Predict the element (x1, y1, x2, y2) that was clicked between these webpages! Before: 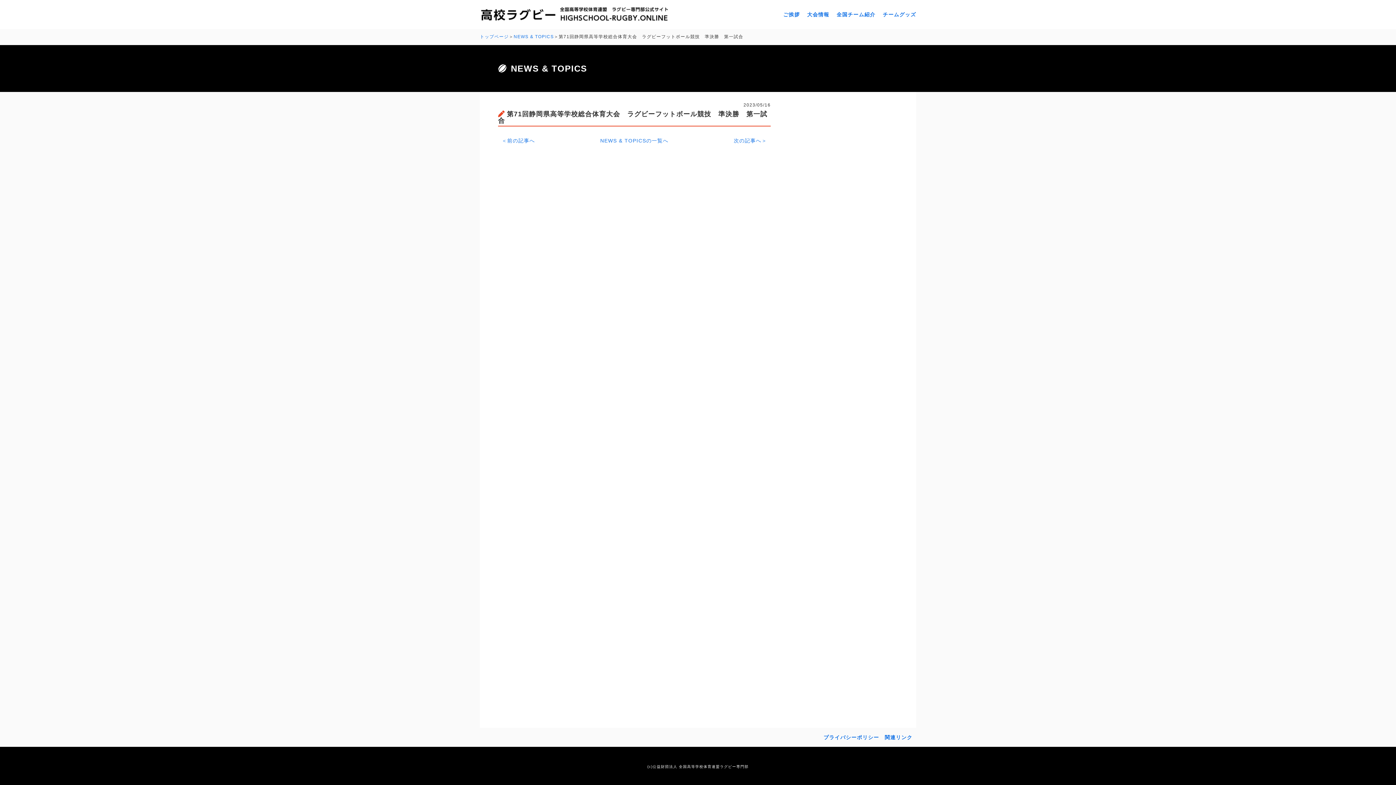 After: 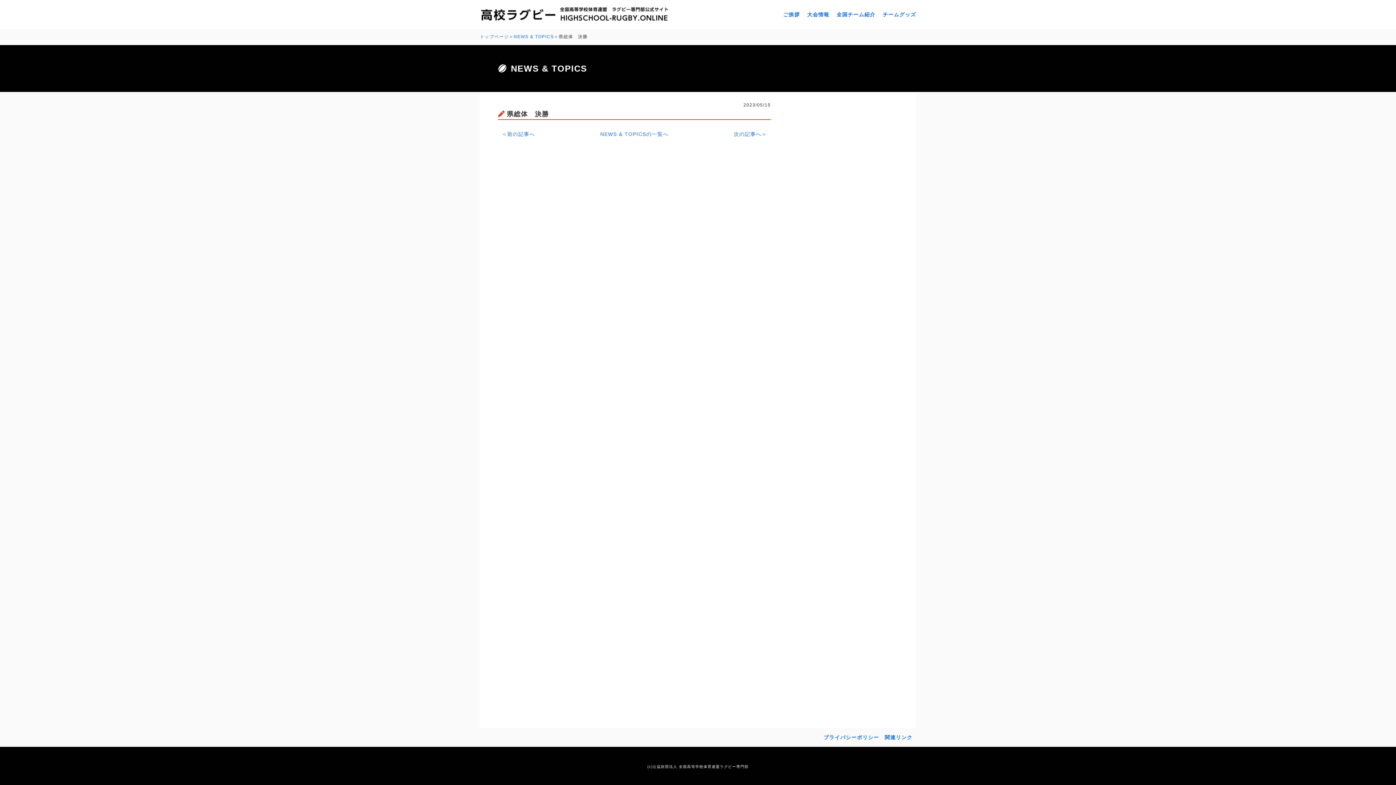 Action: label: ＜前の記事へ bbox: (501, 135, 535, 145)